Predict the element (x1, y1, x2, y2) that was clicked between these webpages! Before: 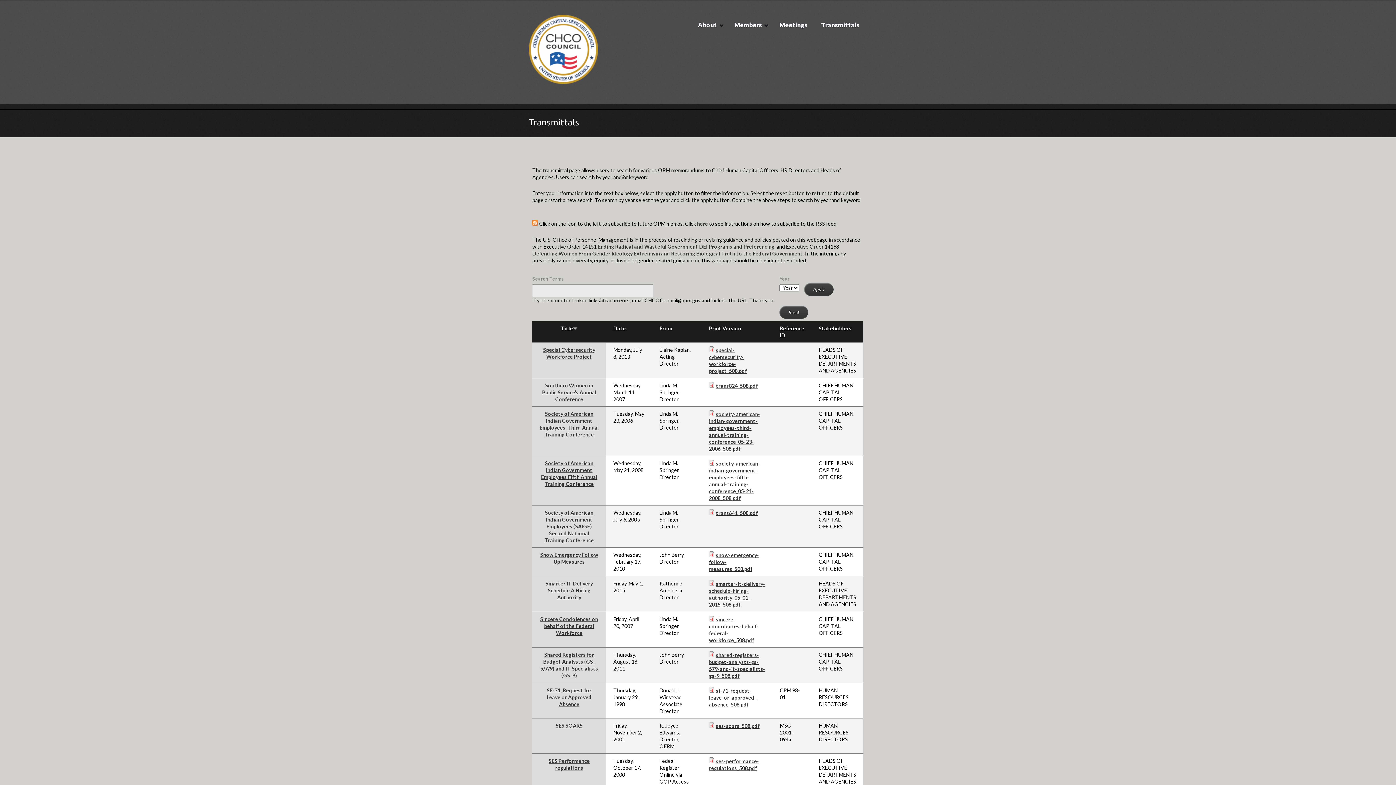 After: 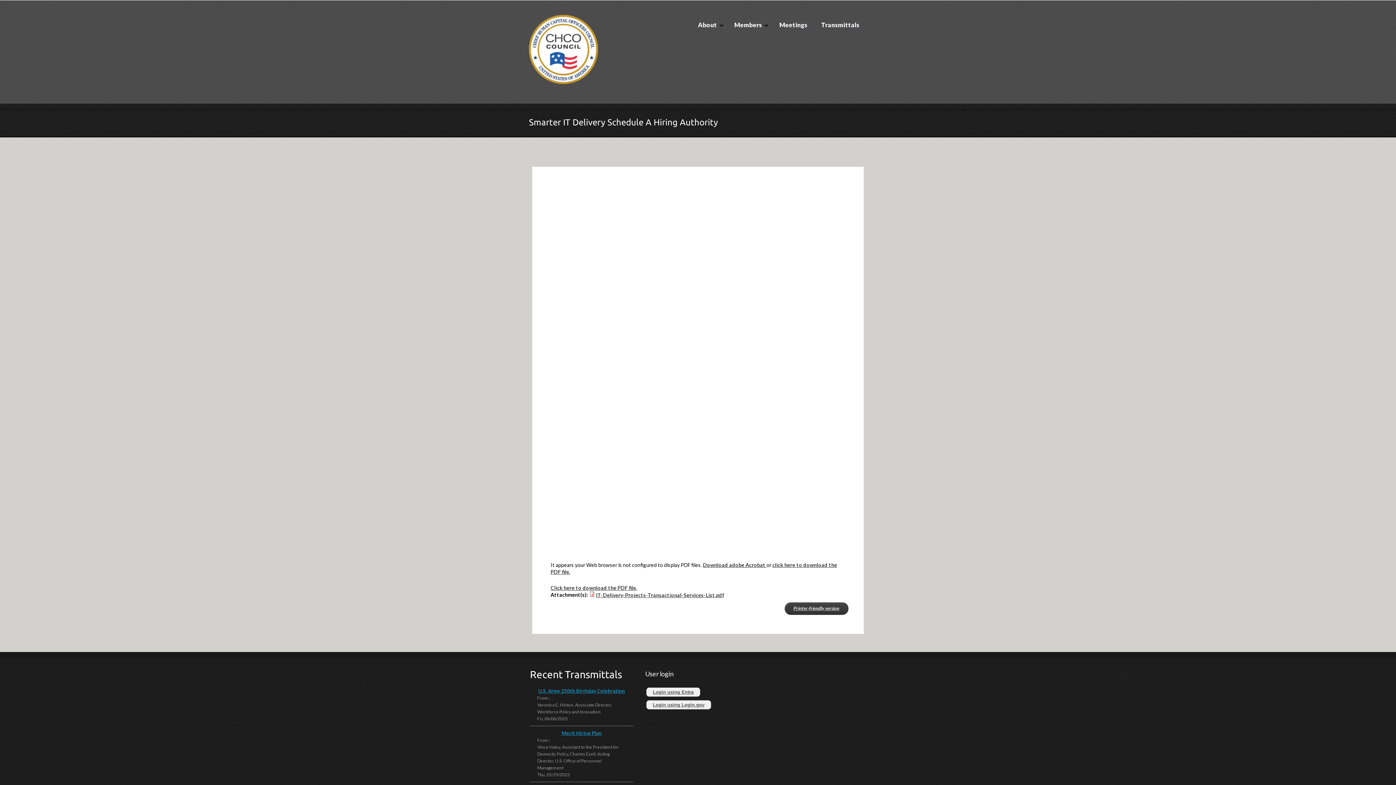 Action: label: Smarter IT Delivery Schedule A Hiring Authority bbox: (545, 580, 593, 600)